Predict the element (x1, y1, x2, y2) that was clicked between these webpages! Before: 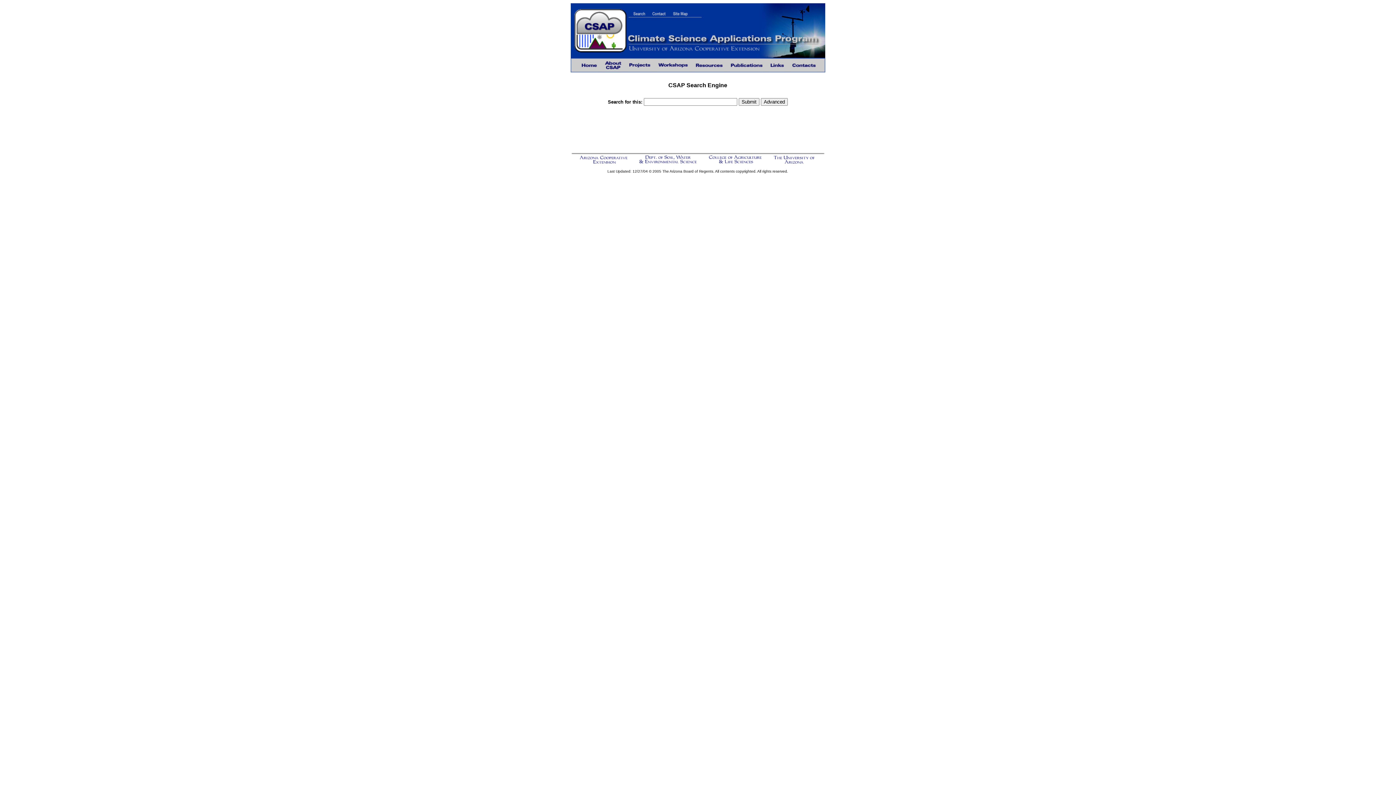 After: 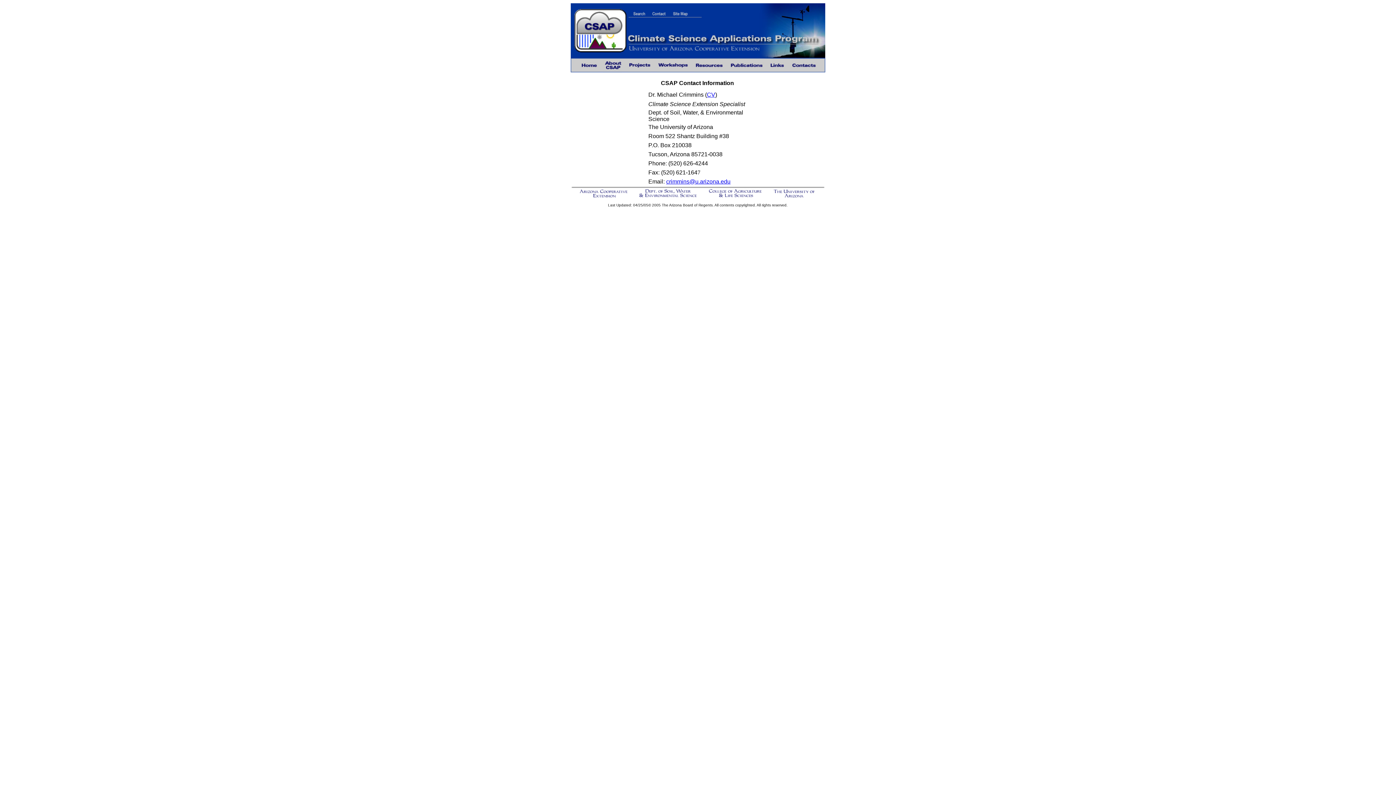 Action: bbox: (651, 11, 666, 17)